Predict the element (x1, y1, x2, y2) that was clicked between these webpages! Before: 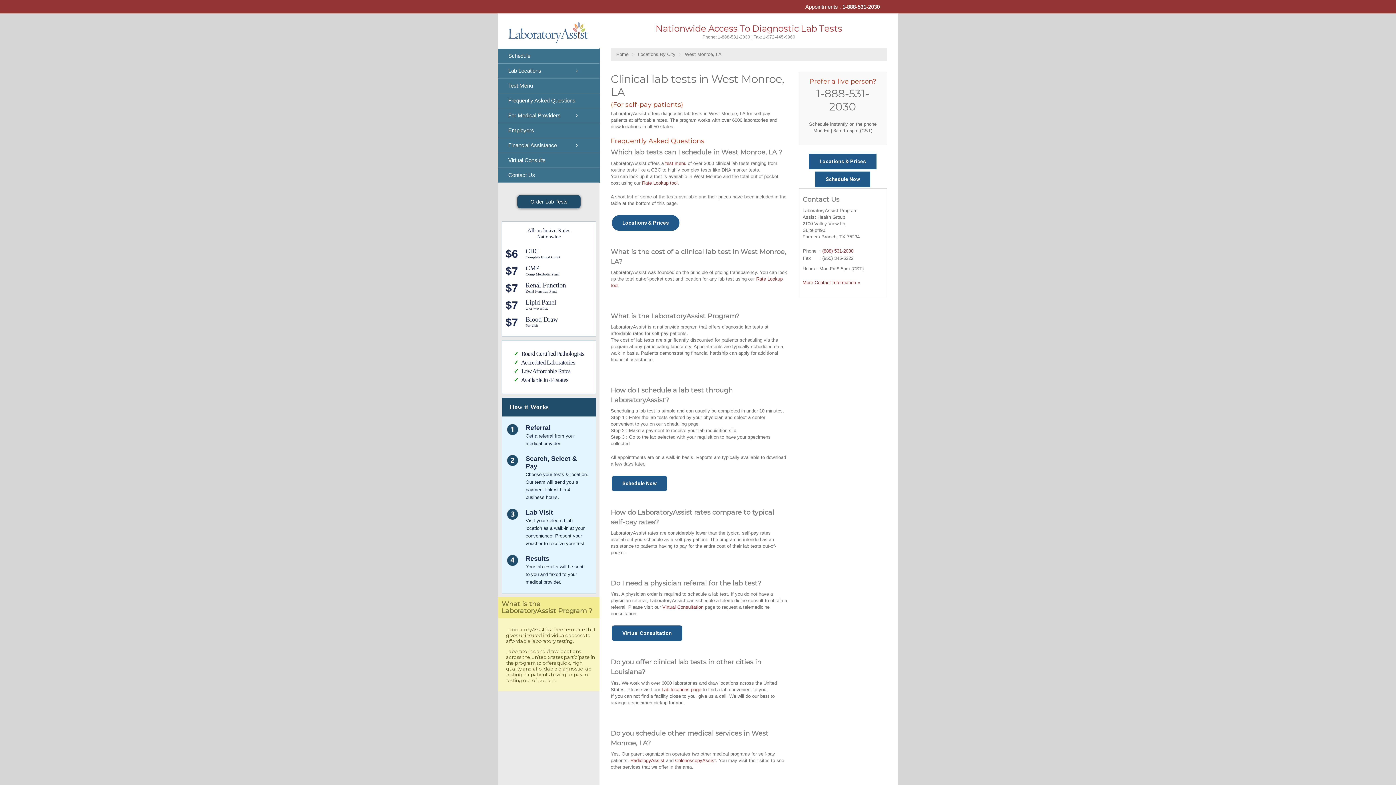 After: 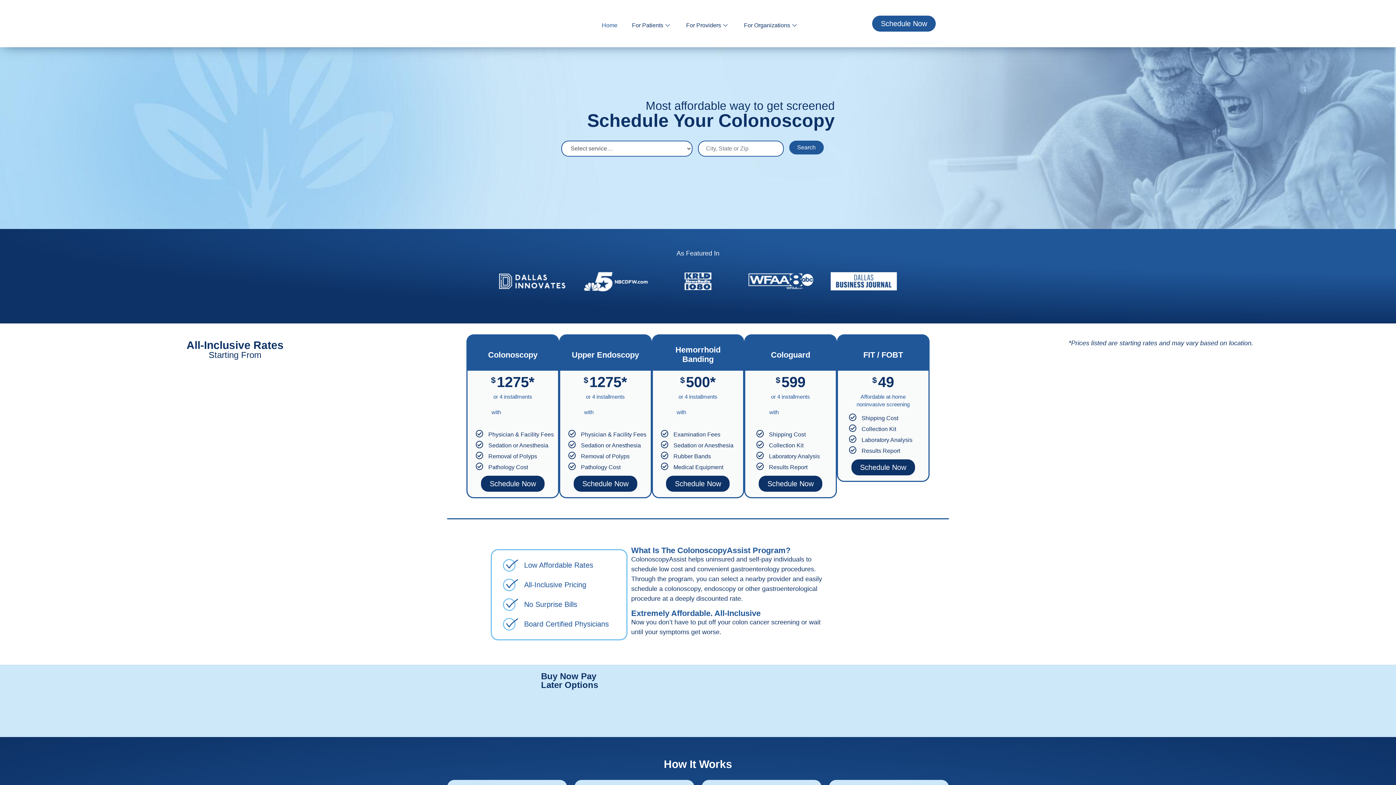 Action: bbox: (675, 758, 716, 763) label: ColonoscopyAssist